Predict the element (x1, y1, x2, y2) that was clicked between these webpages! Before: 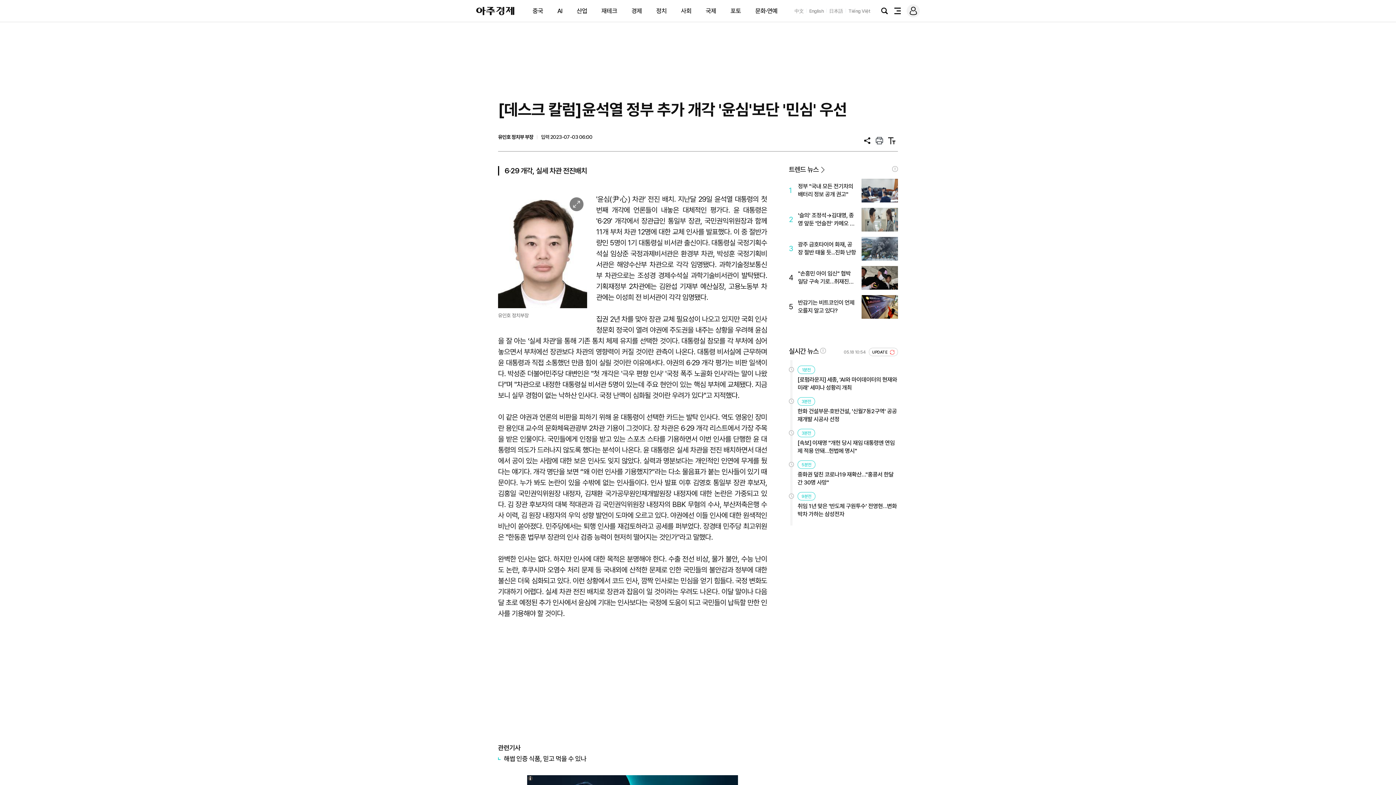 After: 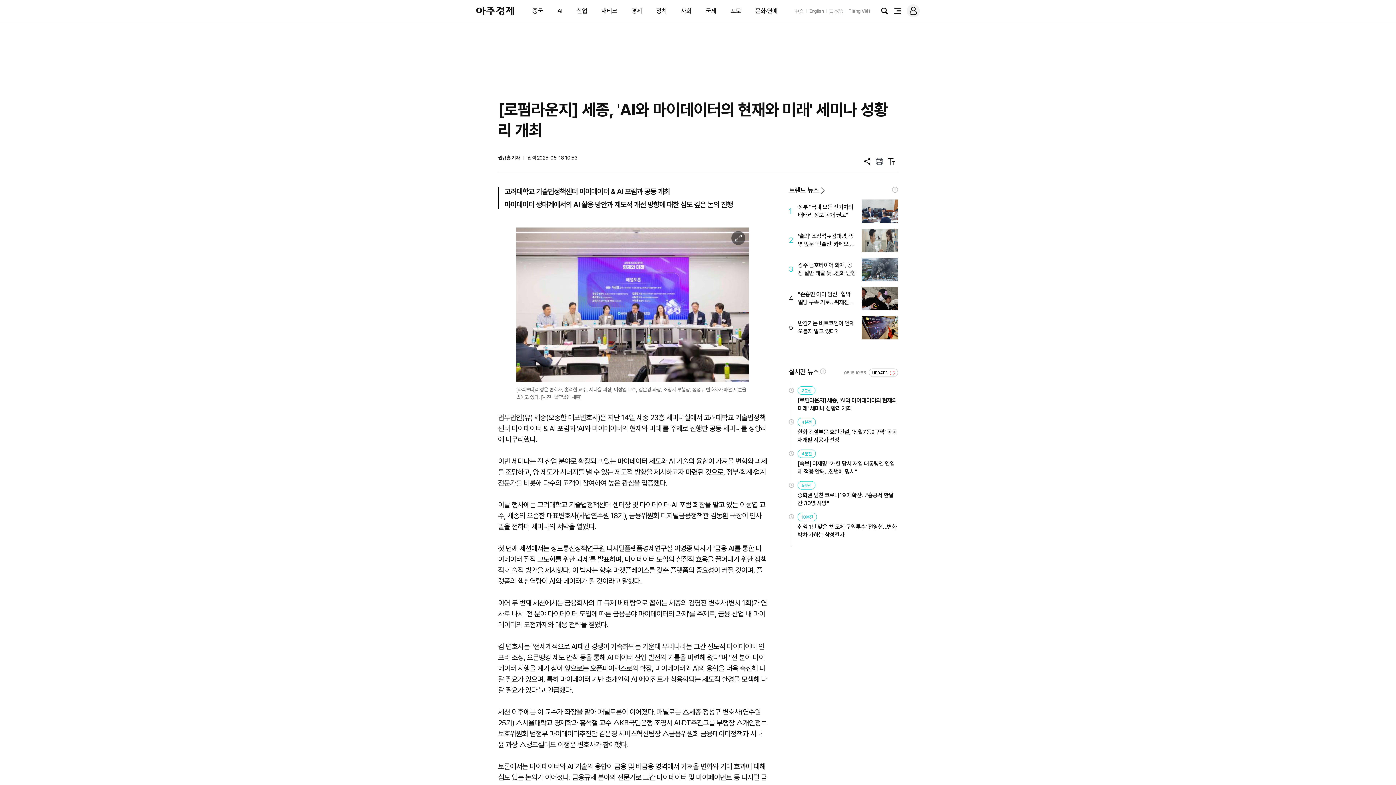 Action: bbox: (797, 375, 898, 391) label: [로펌라운지] 세종, 'AI와 마이데이터의 현재와 미래' 세미나 성황리 개최